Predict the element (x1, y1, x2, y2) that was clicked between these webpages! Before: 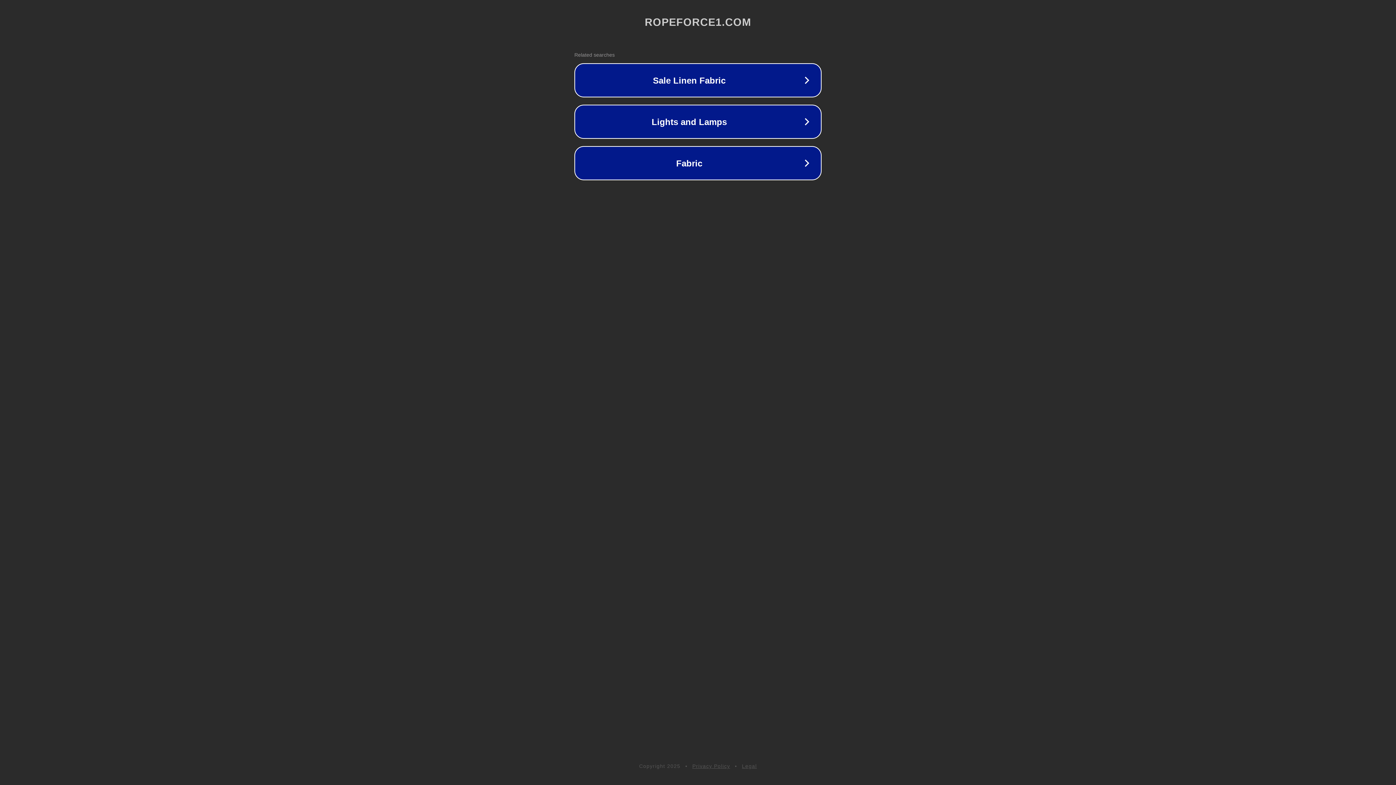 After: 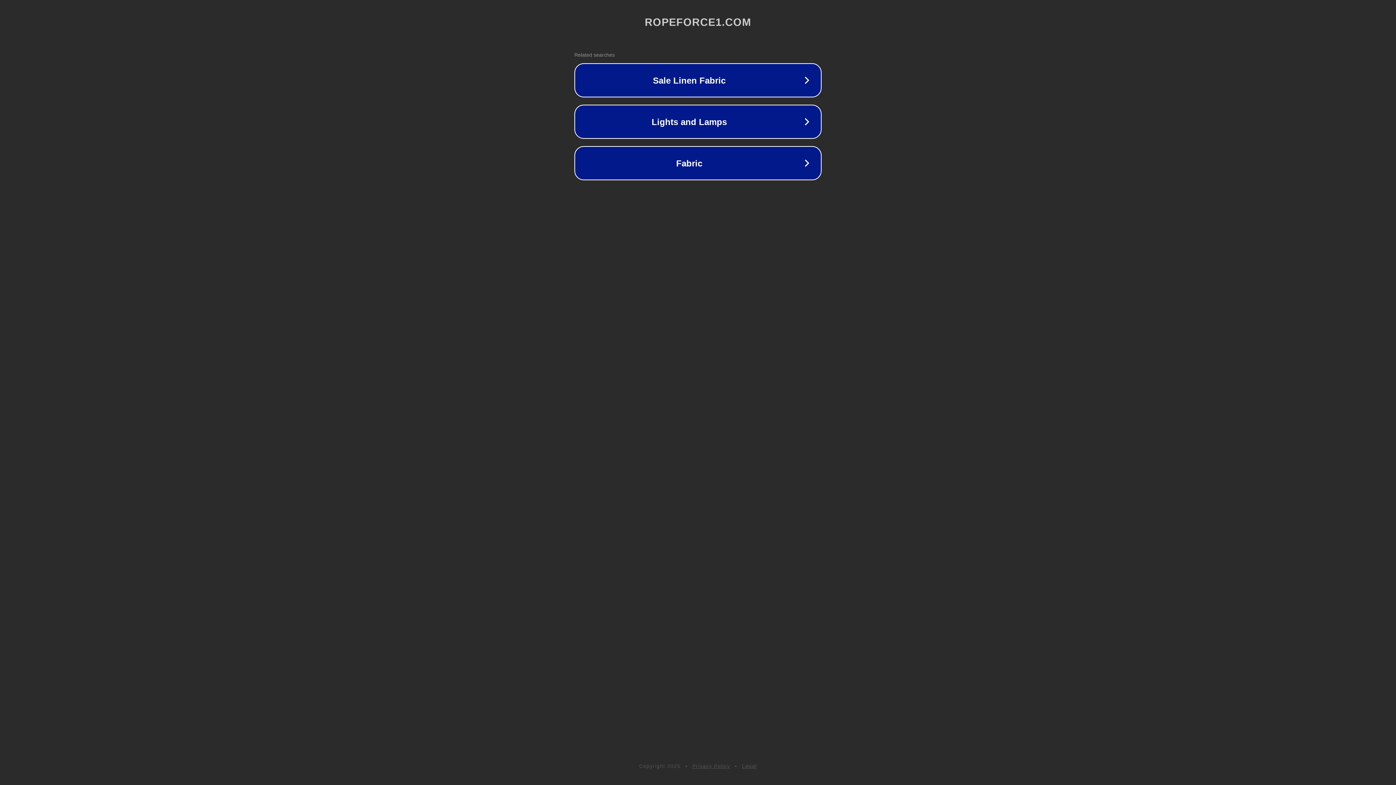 Action: label: Legal bbox: (742, 763, 757, 769)